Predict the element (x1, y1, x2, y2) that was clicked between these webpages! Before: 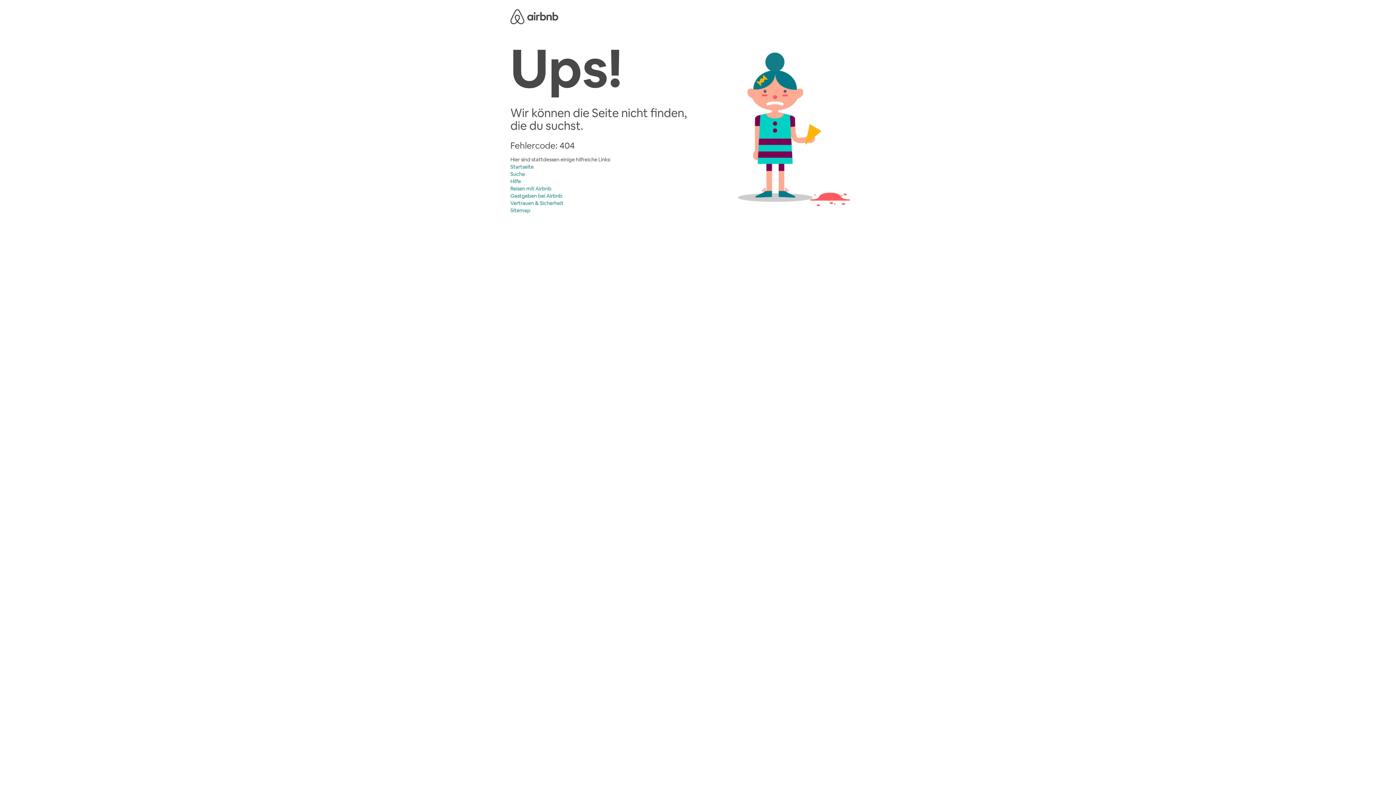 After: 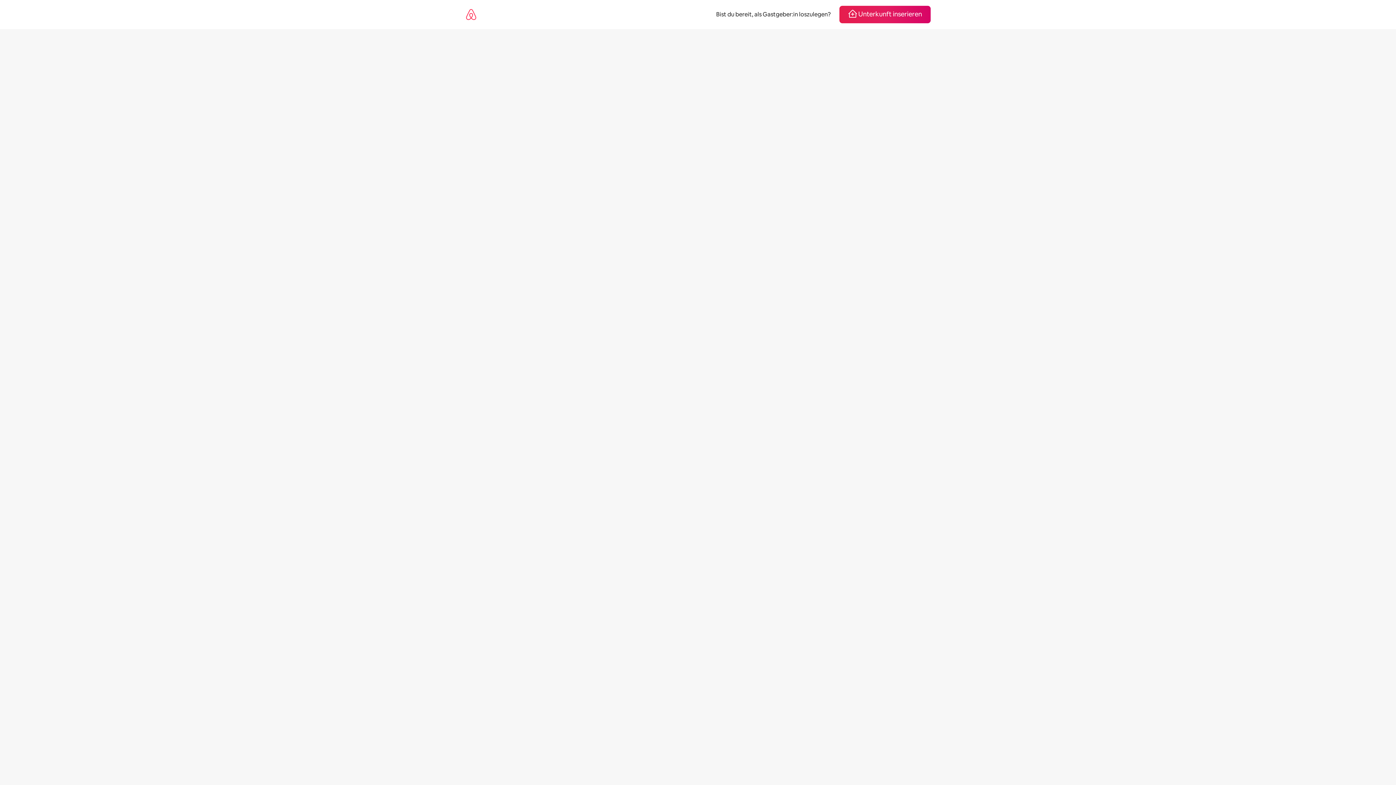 Action: label: Vertrauen & Sicherheit bbox: (510, 200, 563, 206)